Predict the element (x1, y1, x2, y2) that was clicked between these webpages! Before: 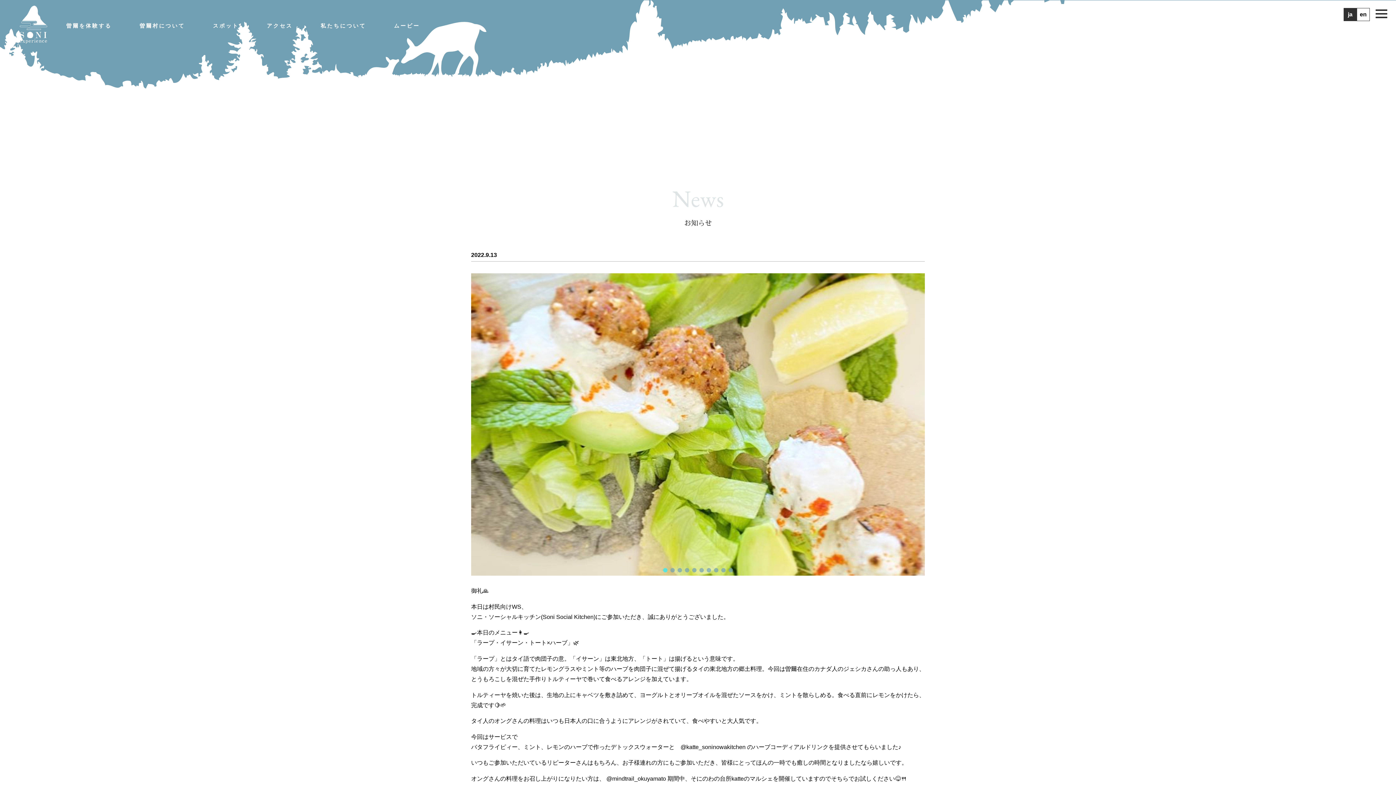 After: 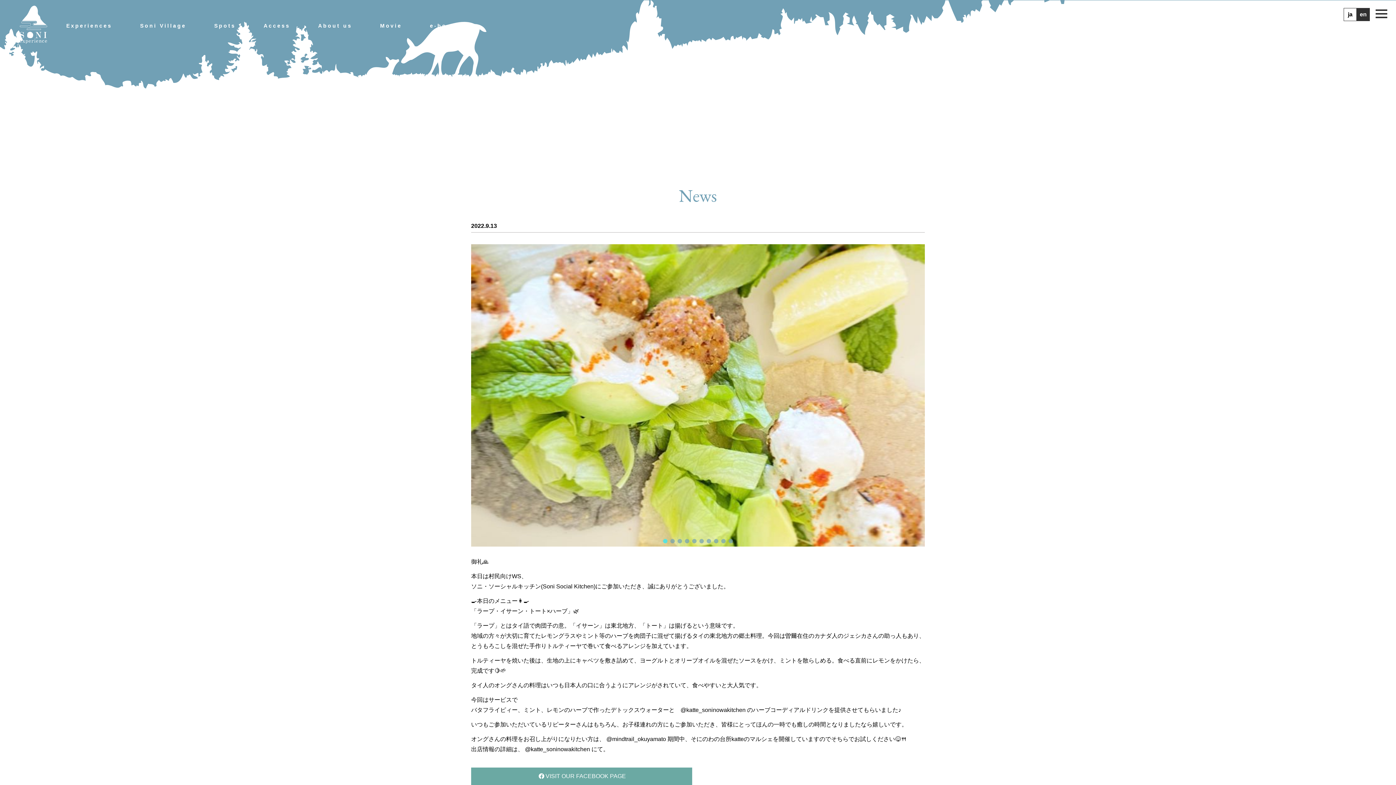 Action: label: en bbox: (1357, 8, 1370, 21)